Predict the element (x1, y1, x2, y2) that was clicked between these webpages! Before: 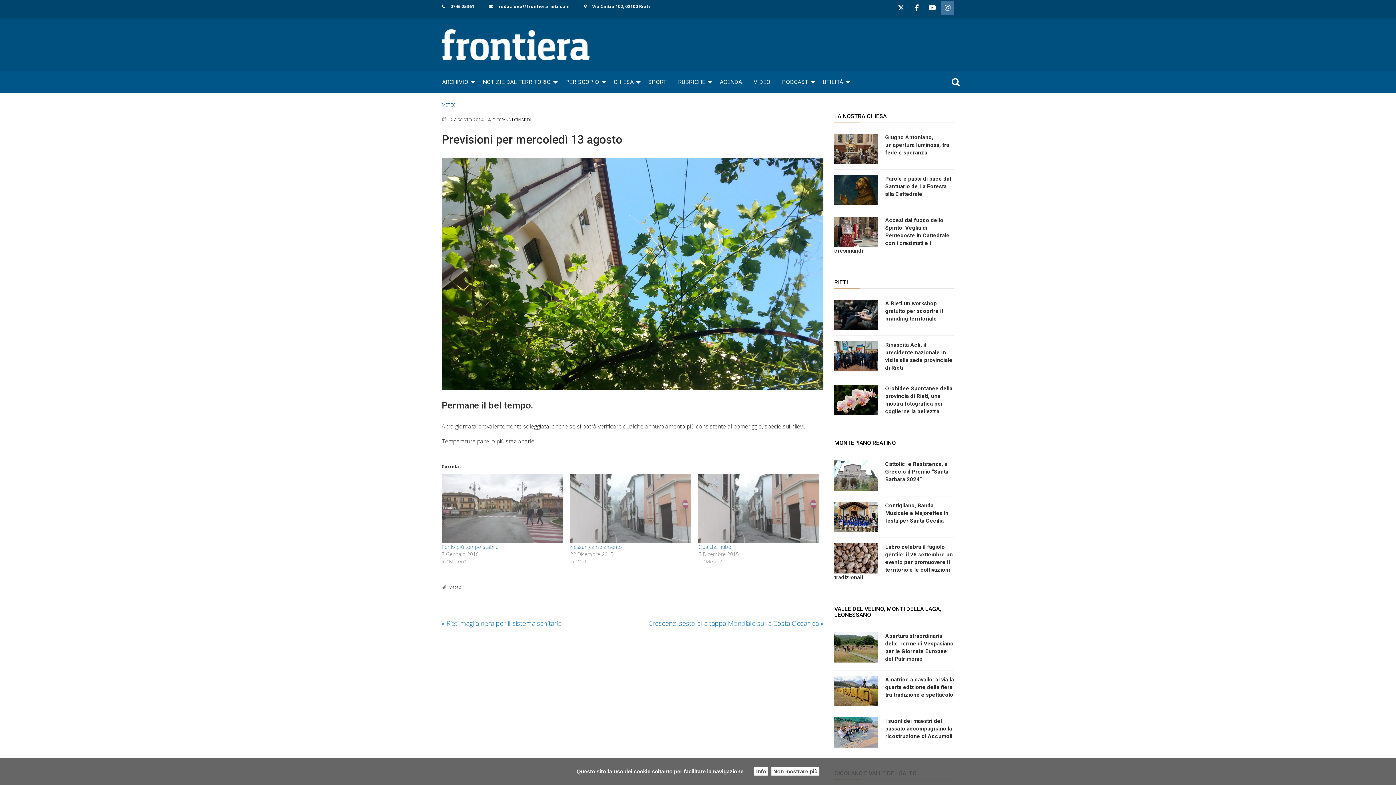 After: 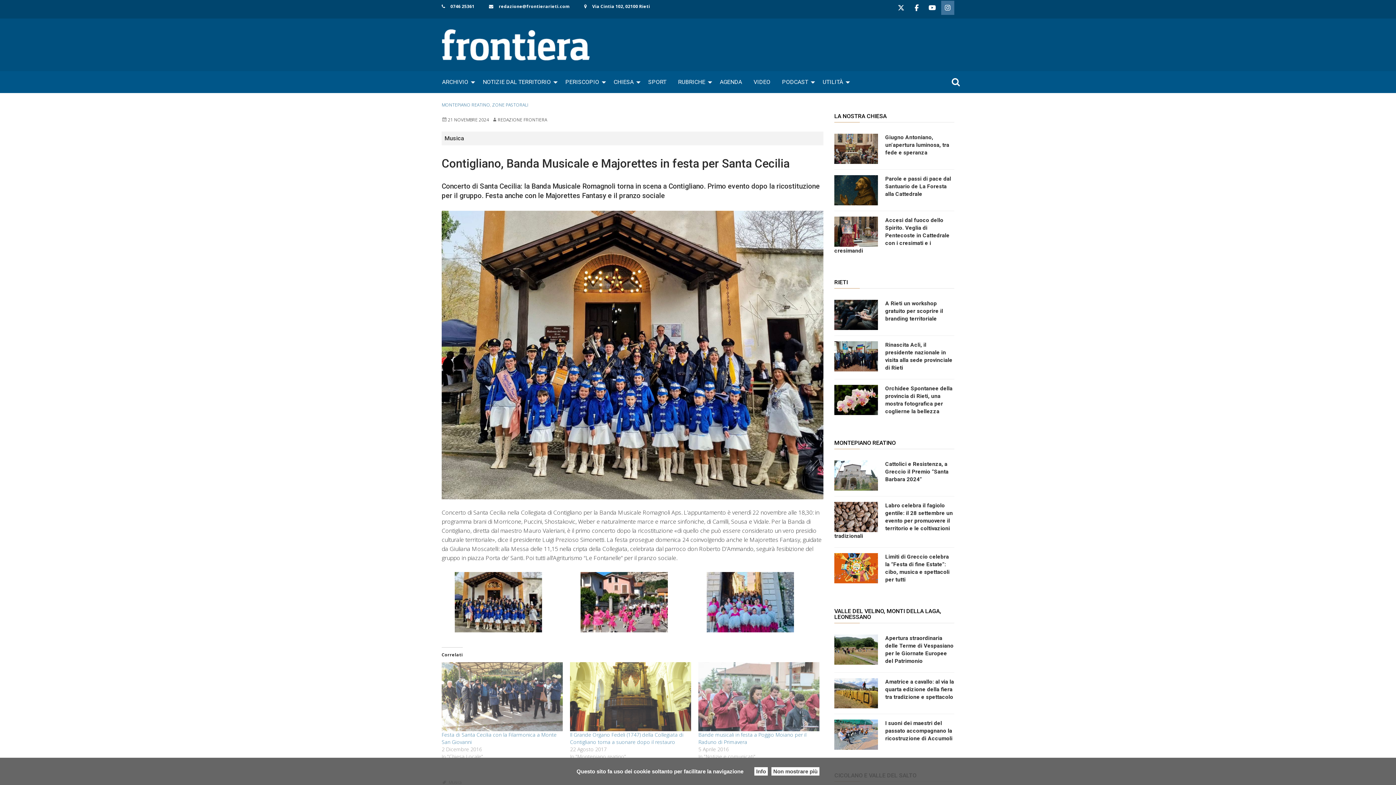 Action: bbox: (834, 512, 885, 520)